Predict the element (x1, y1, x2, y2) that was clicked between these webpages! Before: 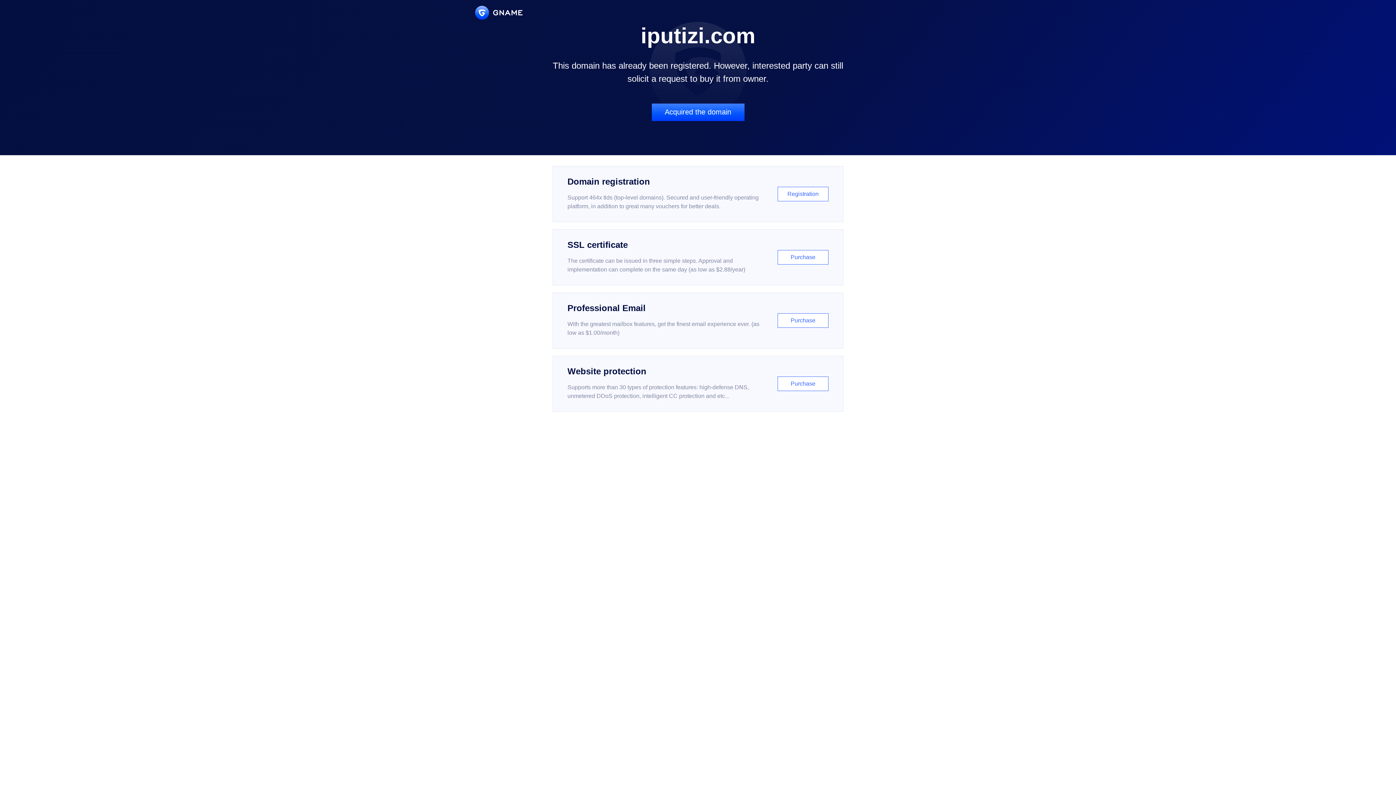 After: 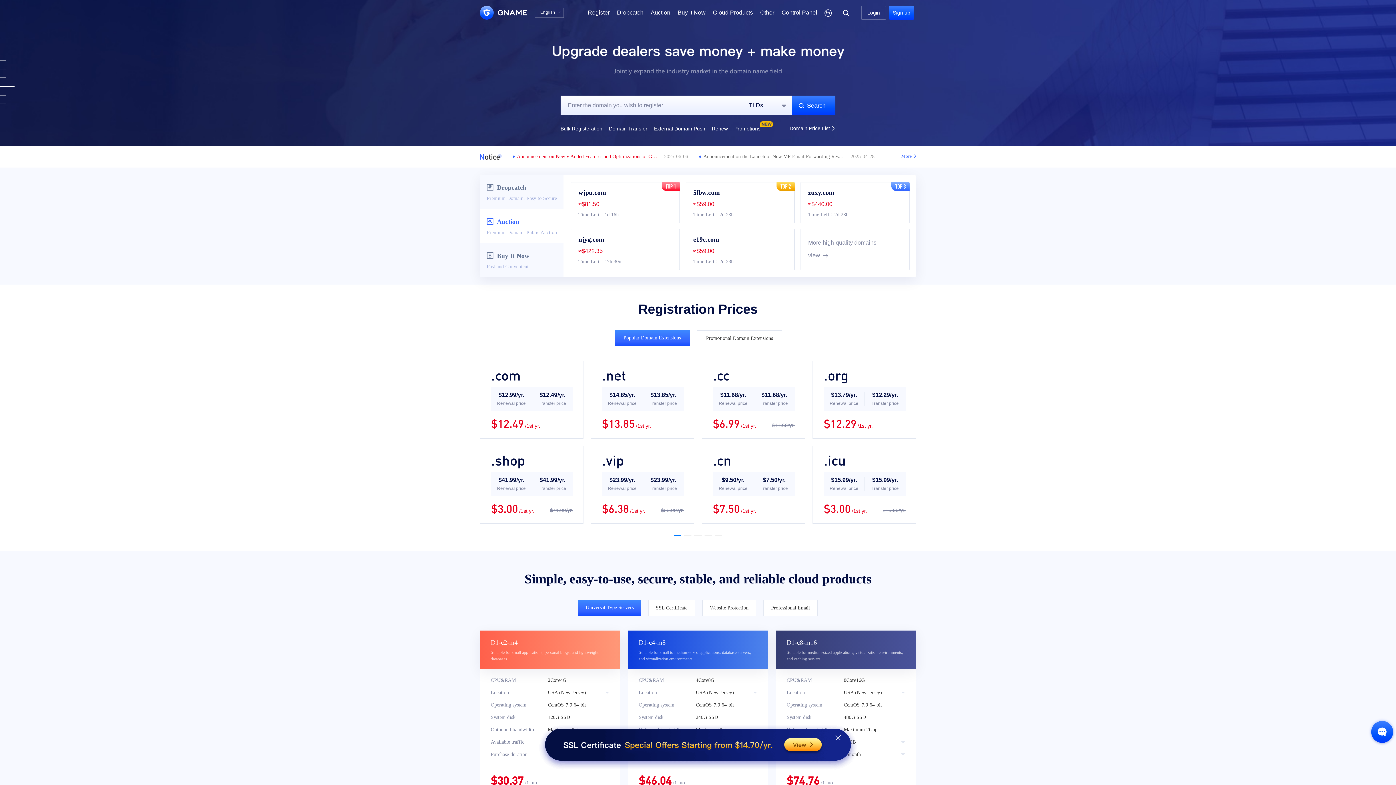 Action: bbox: (475, 5, 522, 19)